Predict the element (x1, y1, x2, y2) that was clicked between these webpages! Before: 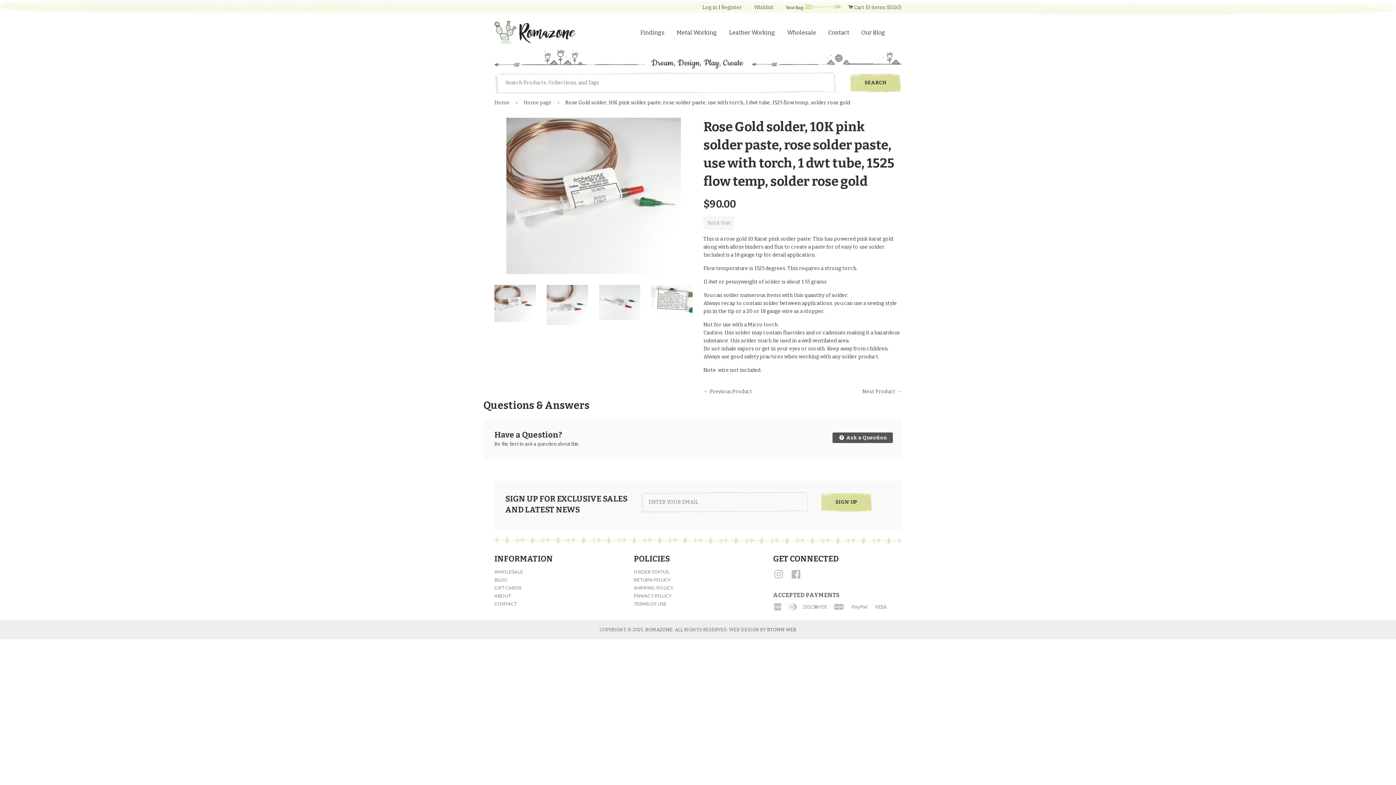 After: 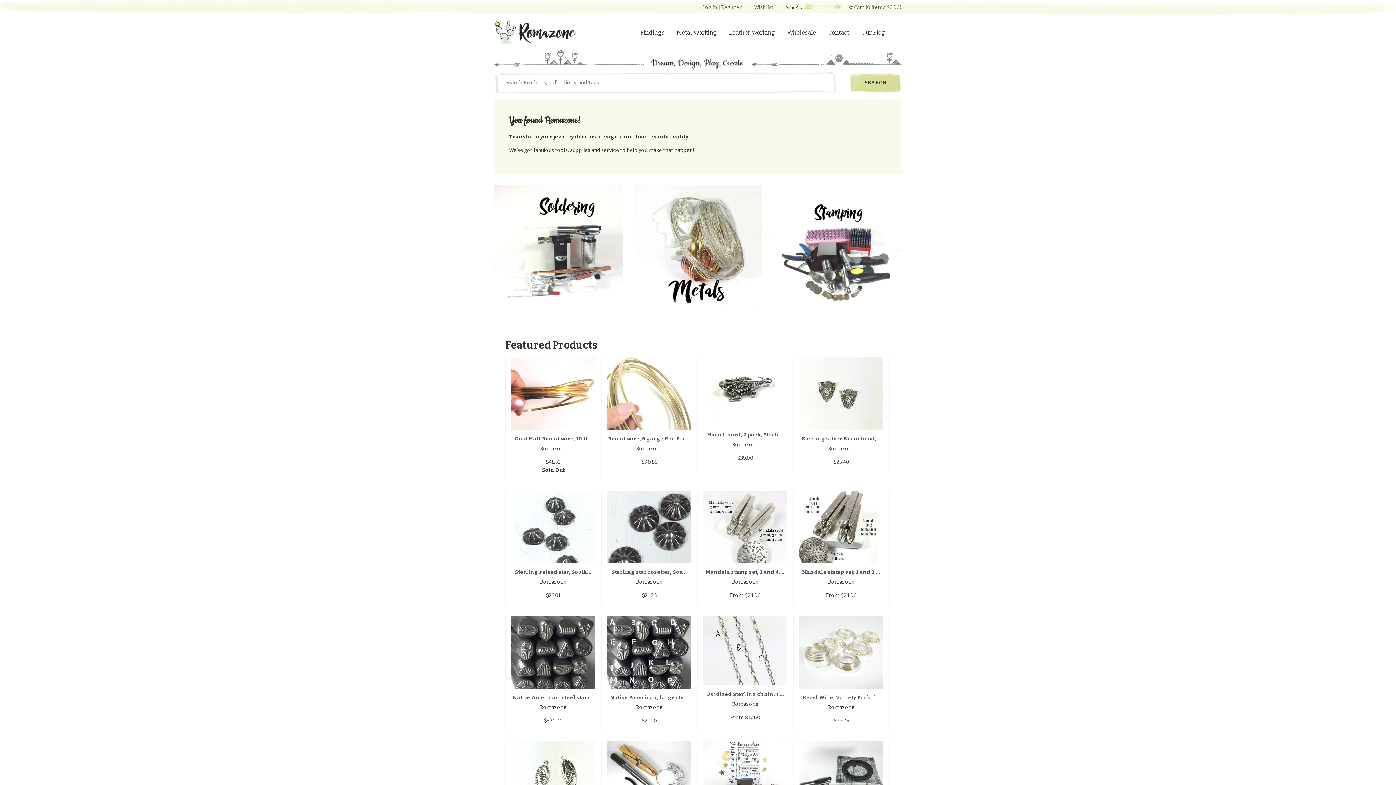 Action: bbox: (645, 627, 672, 632) label: ROMAZONE